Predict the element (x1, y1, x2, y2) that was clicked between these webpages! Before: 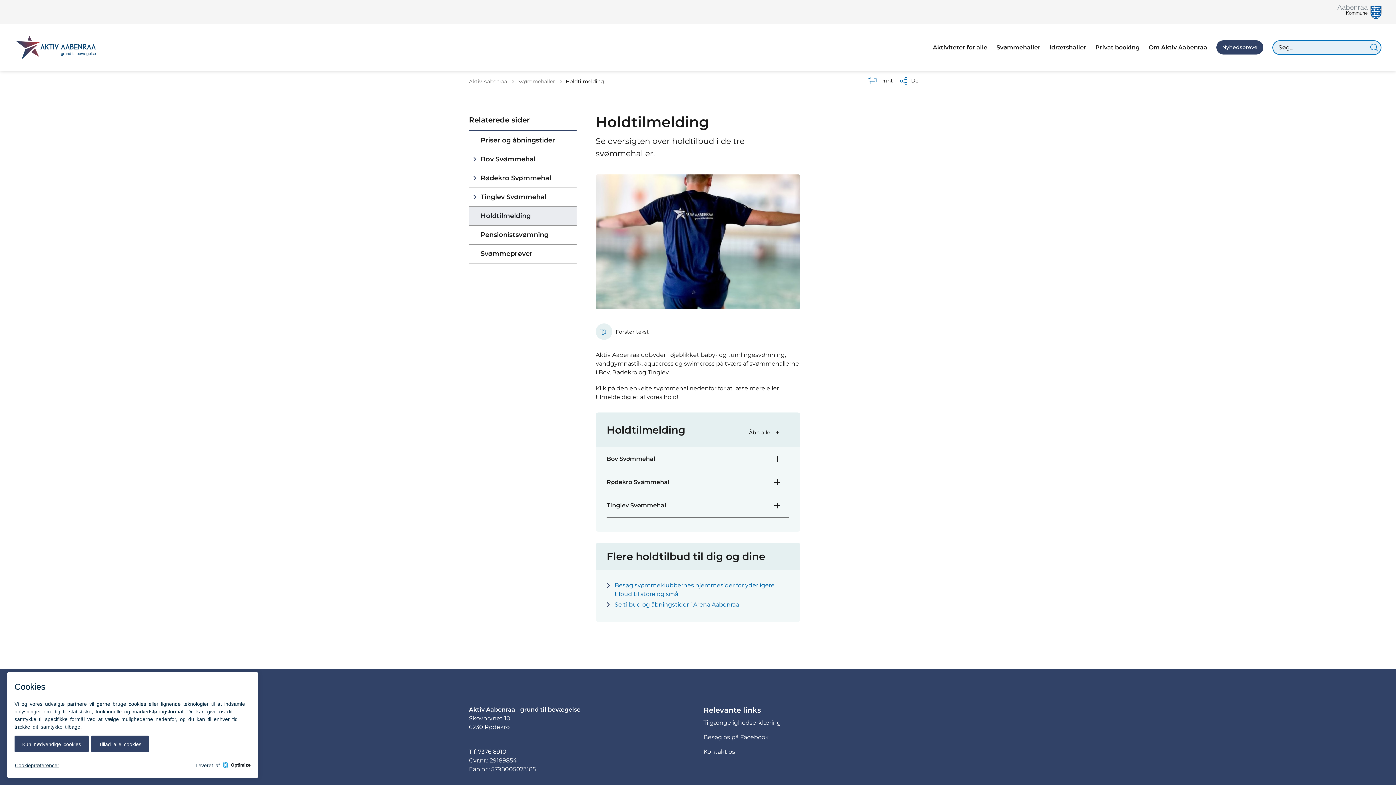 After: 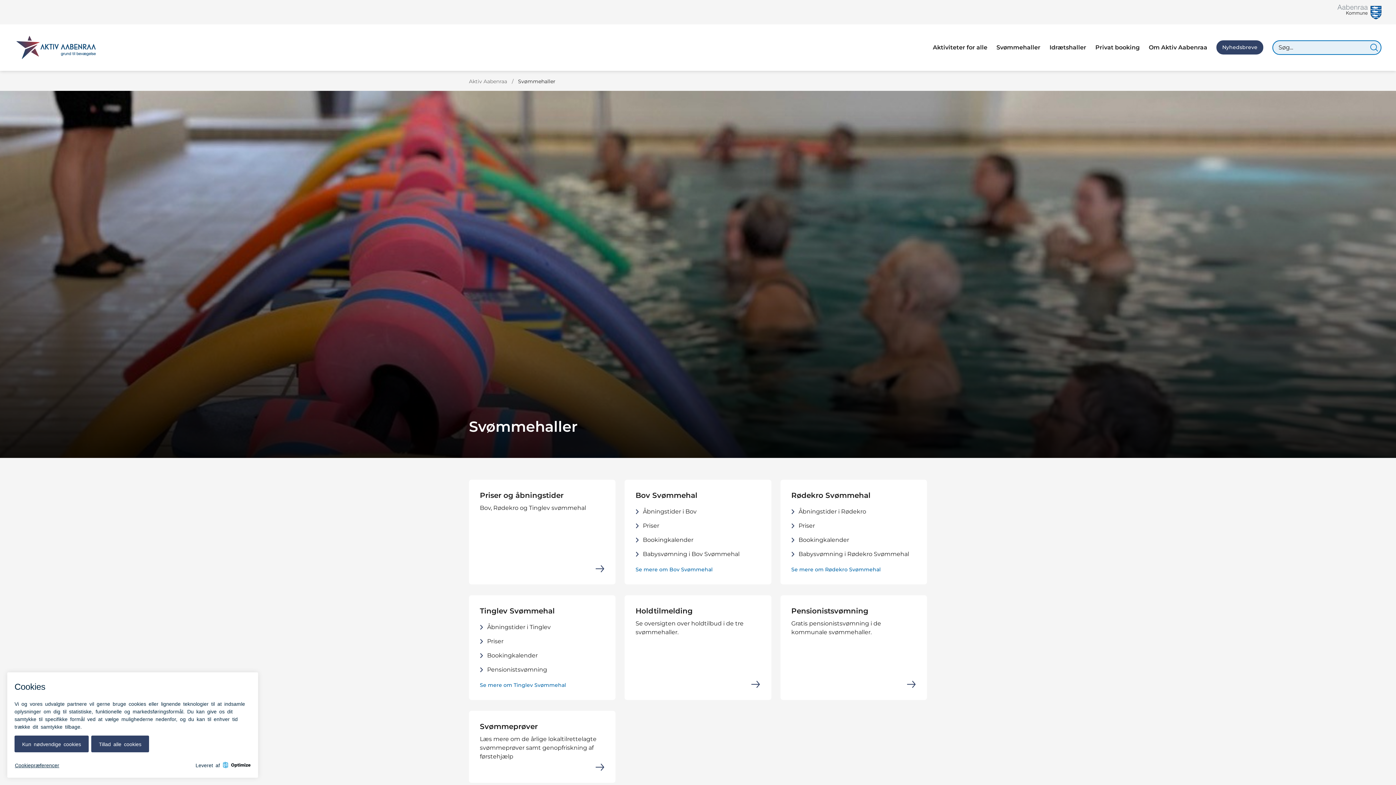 Action: label: Svømmehaller bbox: (996, 43, 1040, 52)